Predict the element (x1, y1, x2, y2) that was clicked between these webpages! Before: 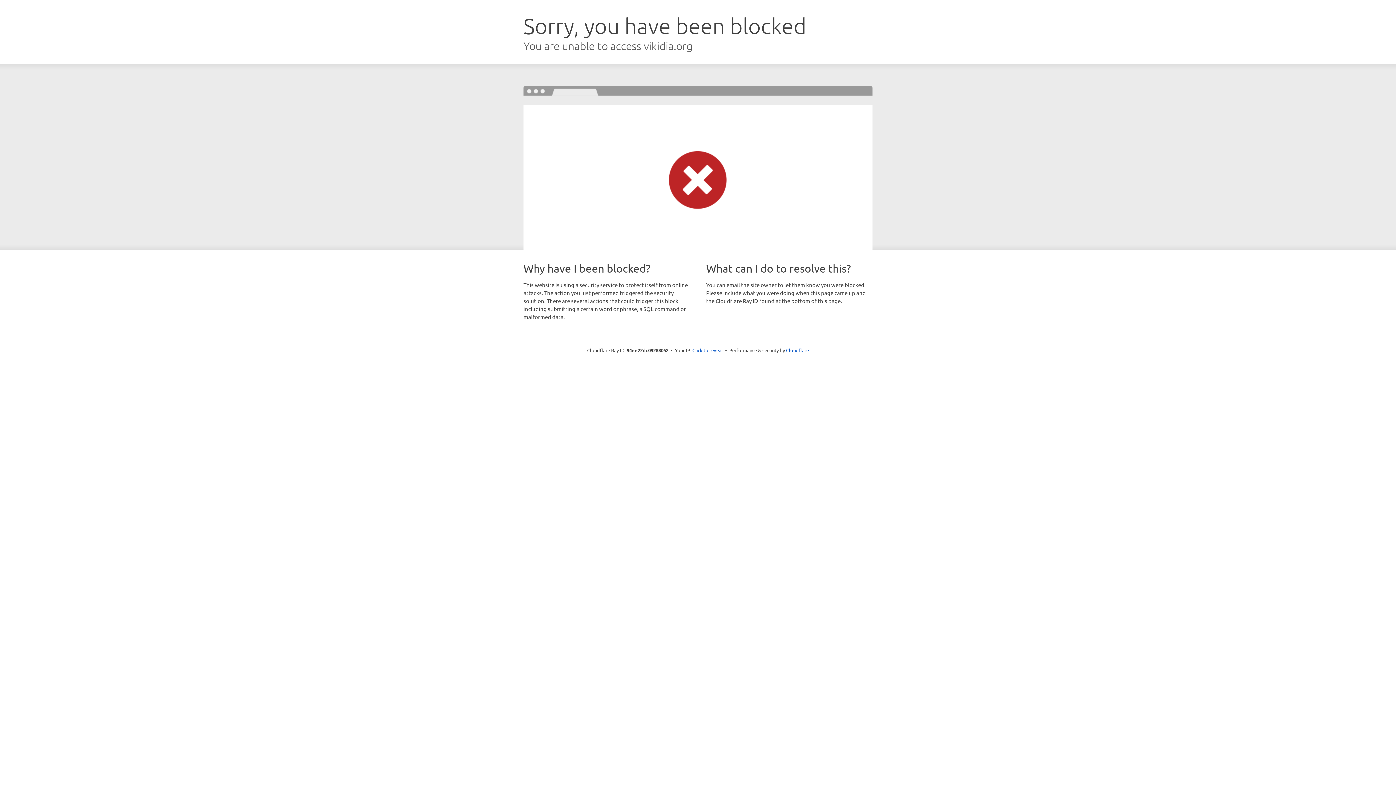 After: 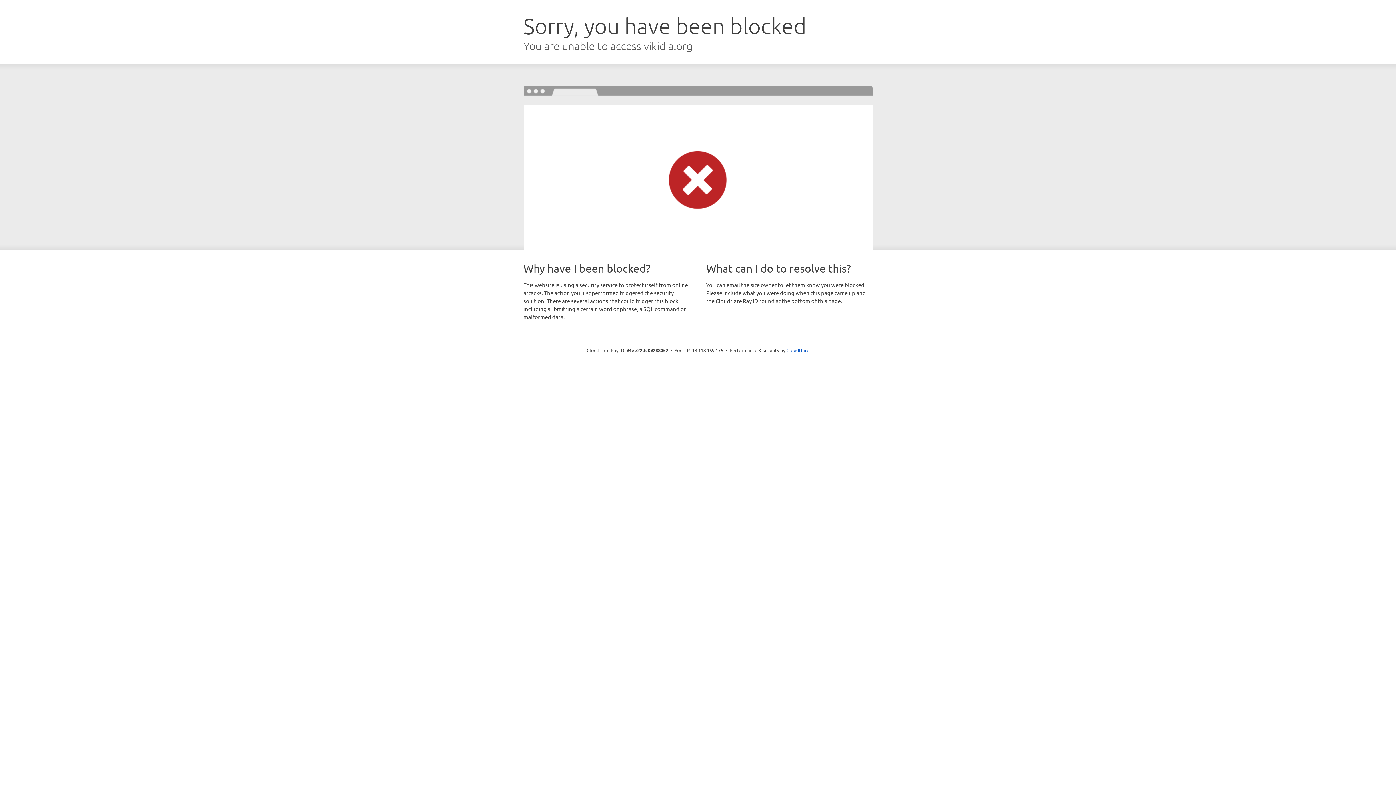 Action: bbox: (692, 346, 723, 353) label: Click to reveal